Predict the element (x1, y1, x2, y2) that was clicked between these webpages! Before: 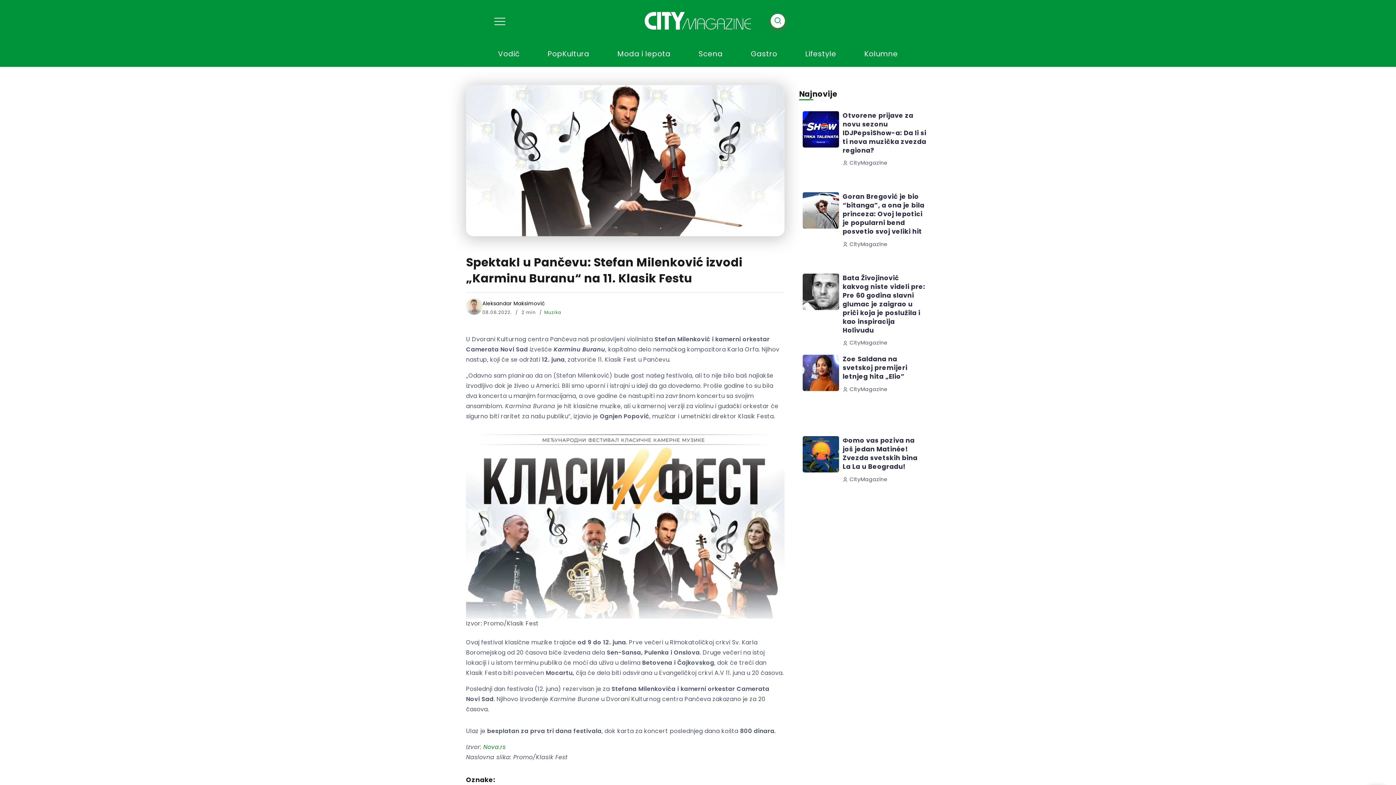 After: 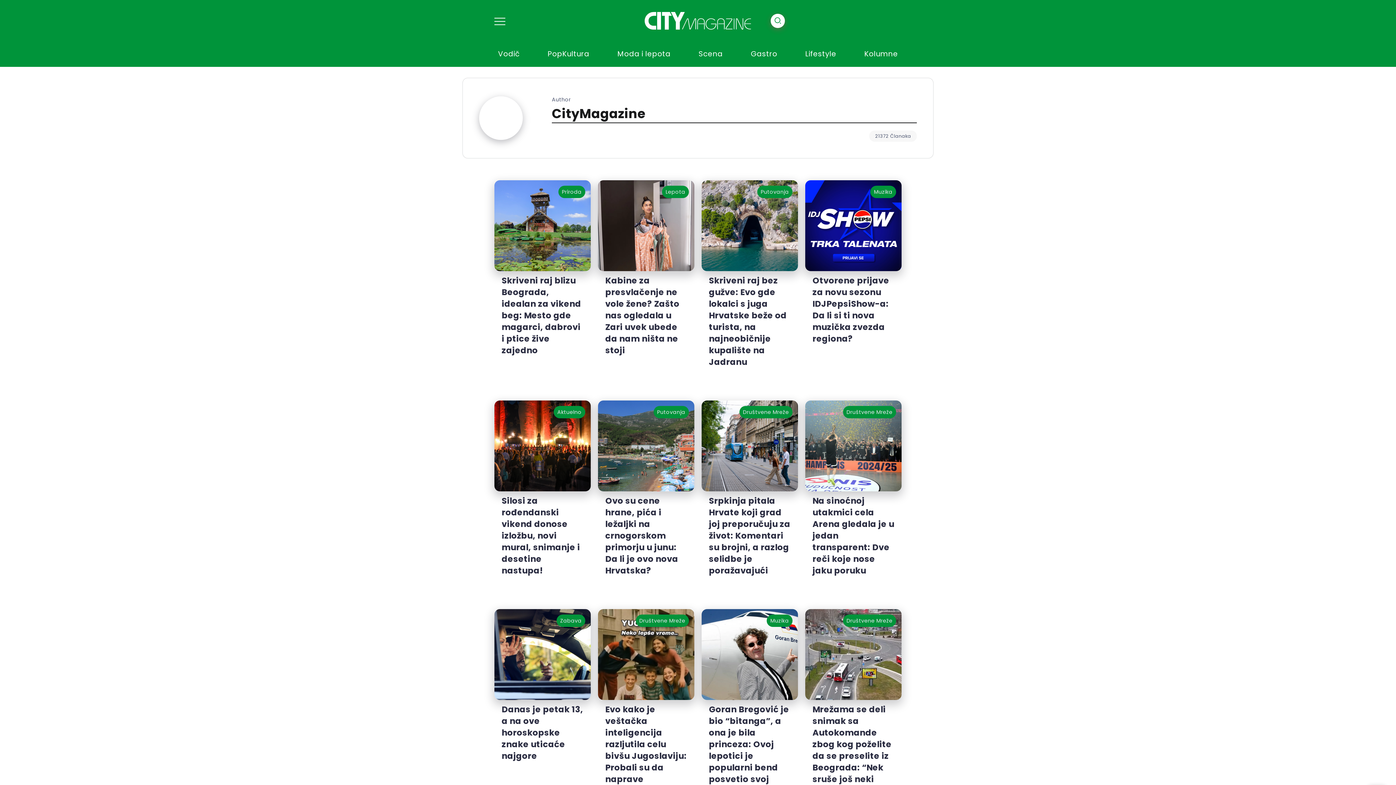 Action: bbox: (842, 385, 887, 393) label:  CityMagazine